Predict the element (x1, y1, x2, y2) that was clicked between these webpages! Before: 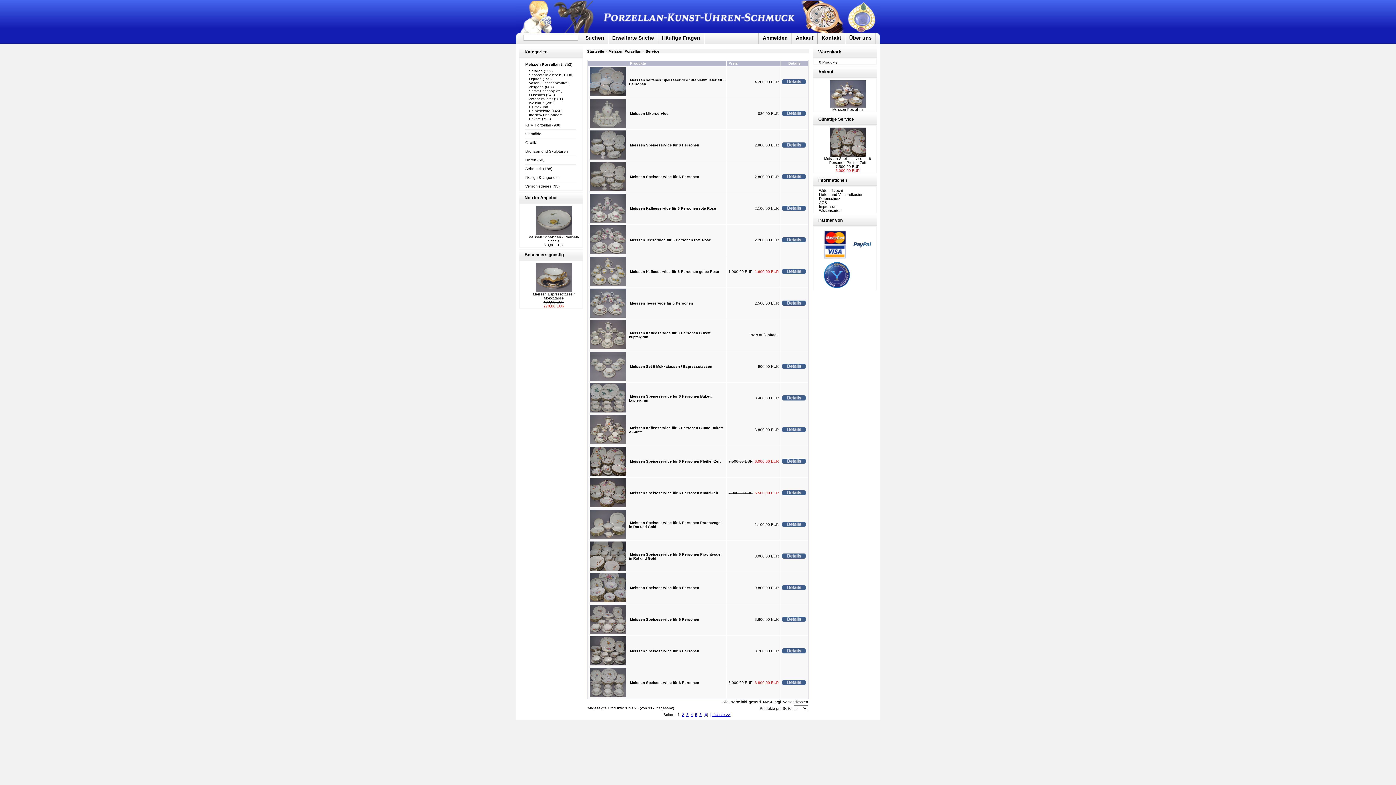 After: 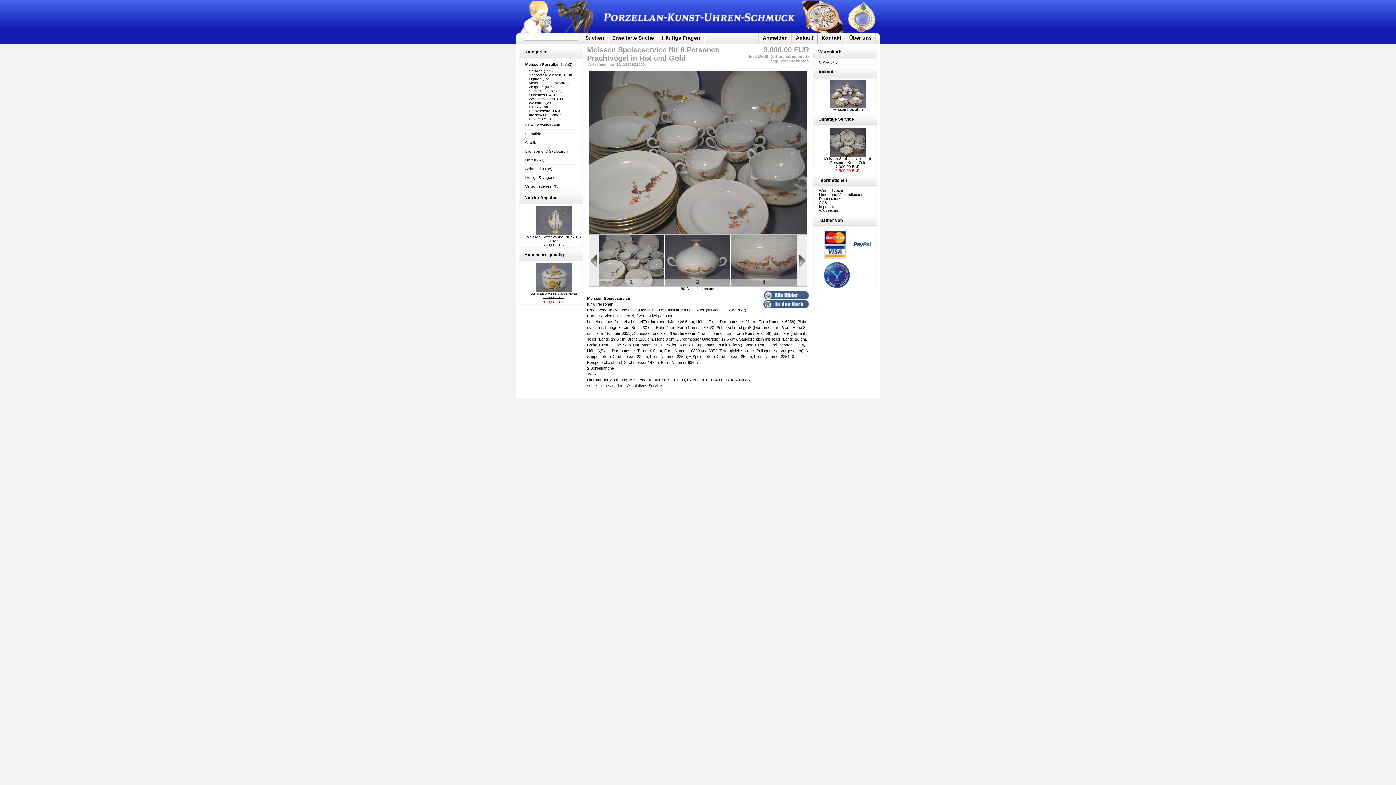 Action: bbox: (781, 555, 806, 559)